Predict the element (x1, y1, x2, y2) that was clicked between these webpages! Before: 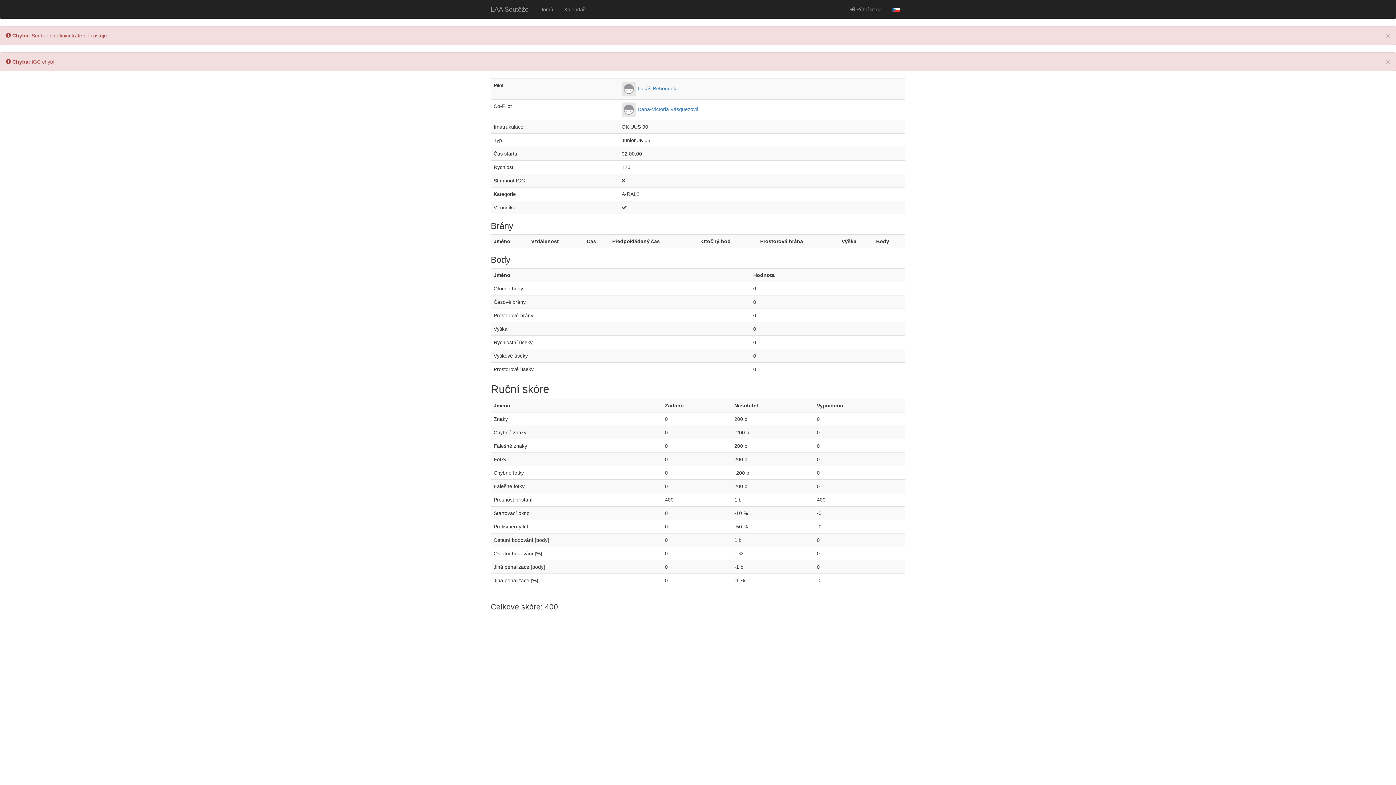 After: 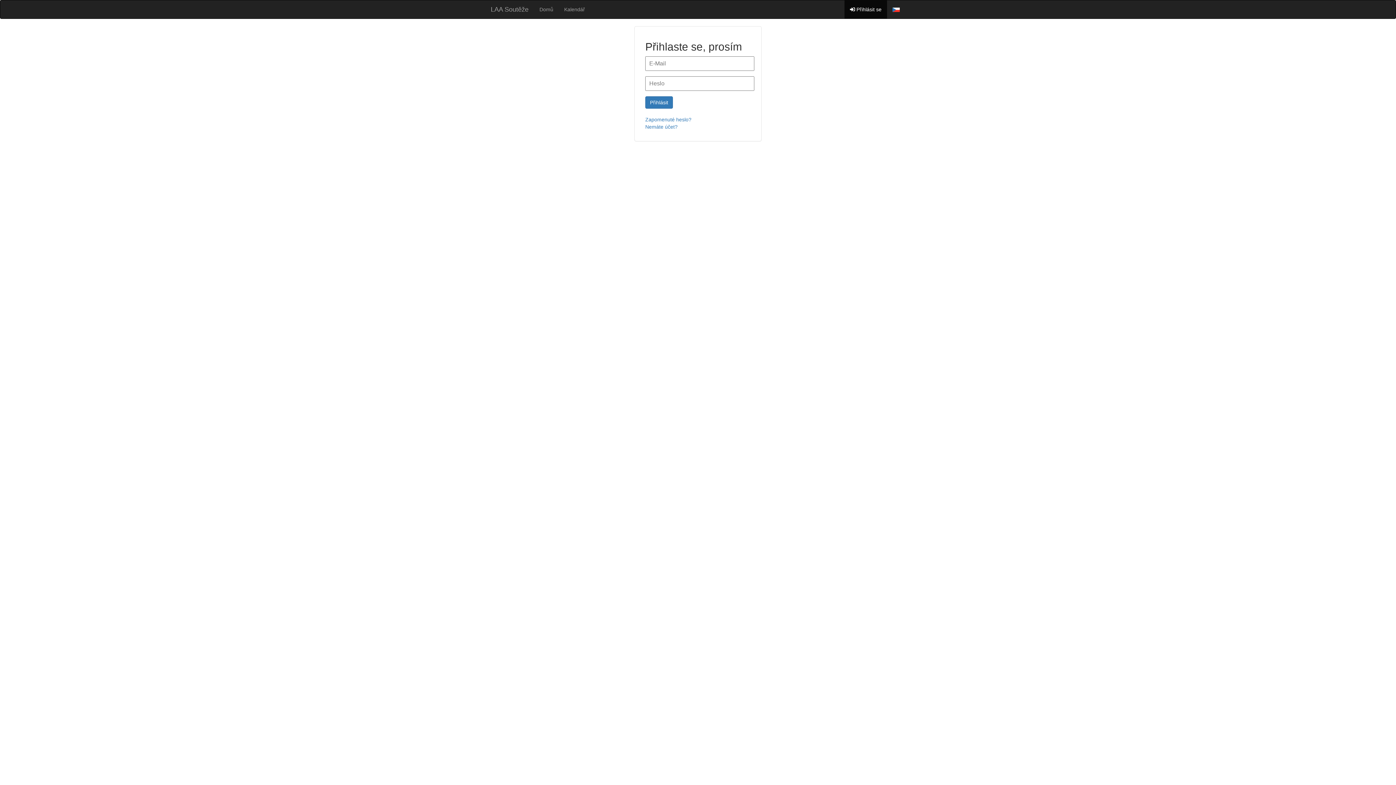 Action: bbox: (637, 85, 676, 91) label: Lukáš Běhounek